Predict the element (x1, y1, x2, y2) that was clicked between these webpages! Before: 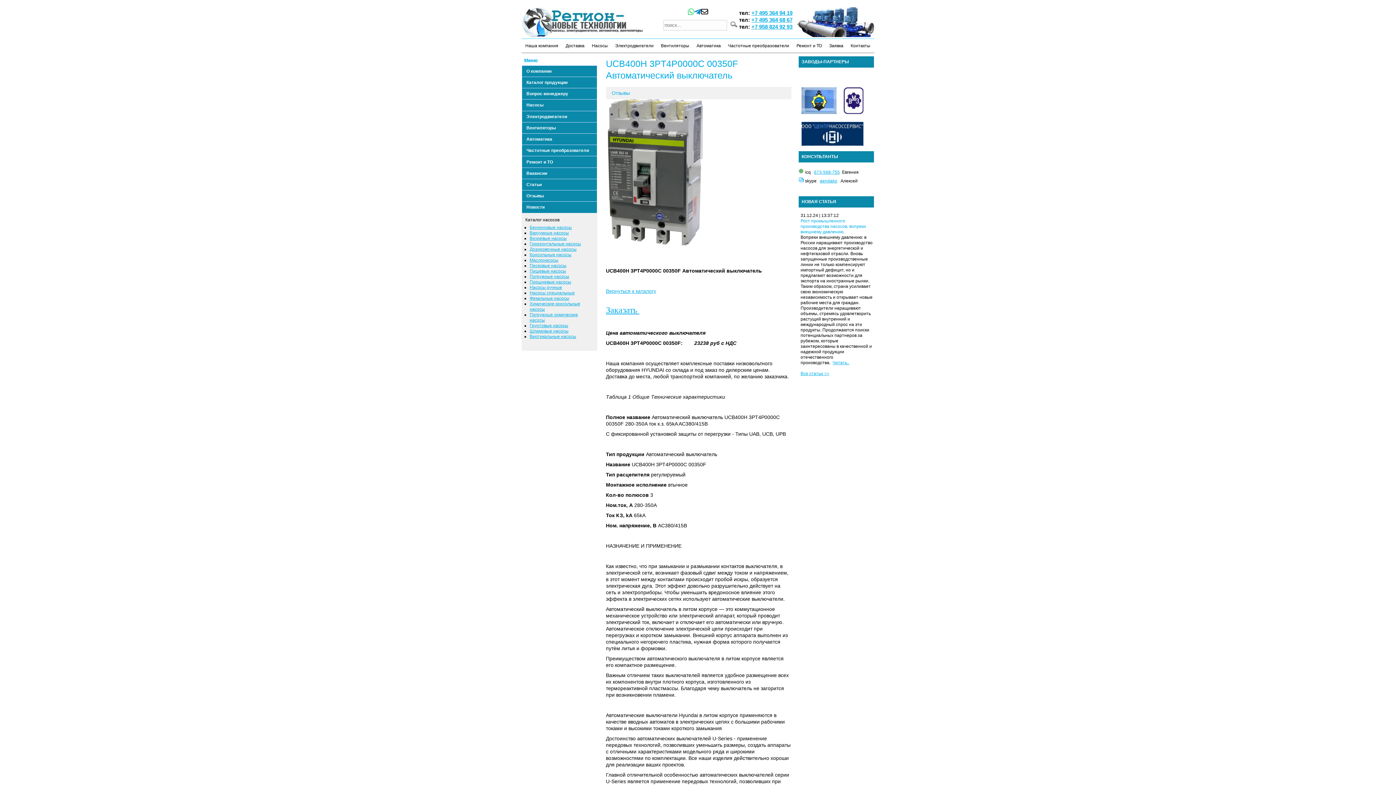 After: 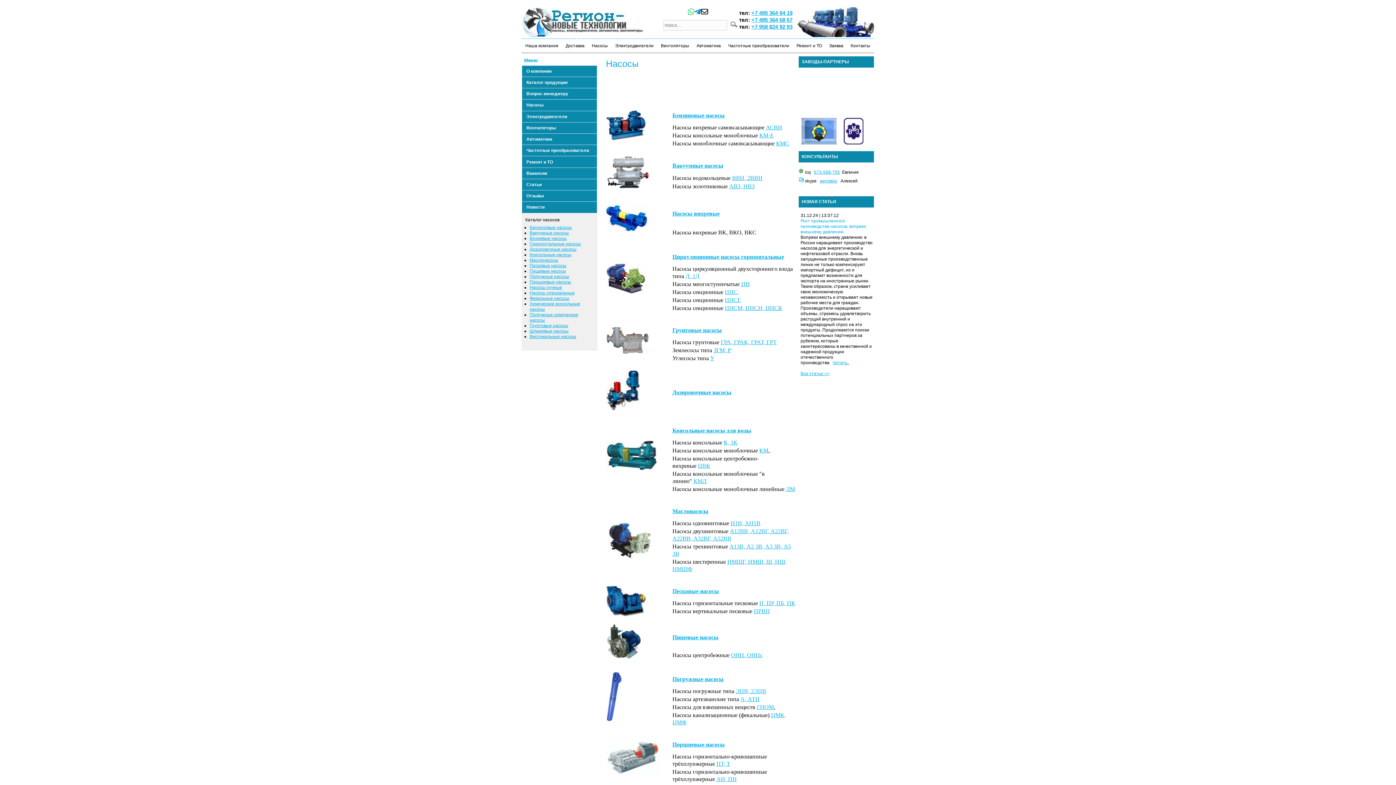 Action: bbox: (521, 99, 596, 110) label: Насосы